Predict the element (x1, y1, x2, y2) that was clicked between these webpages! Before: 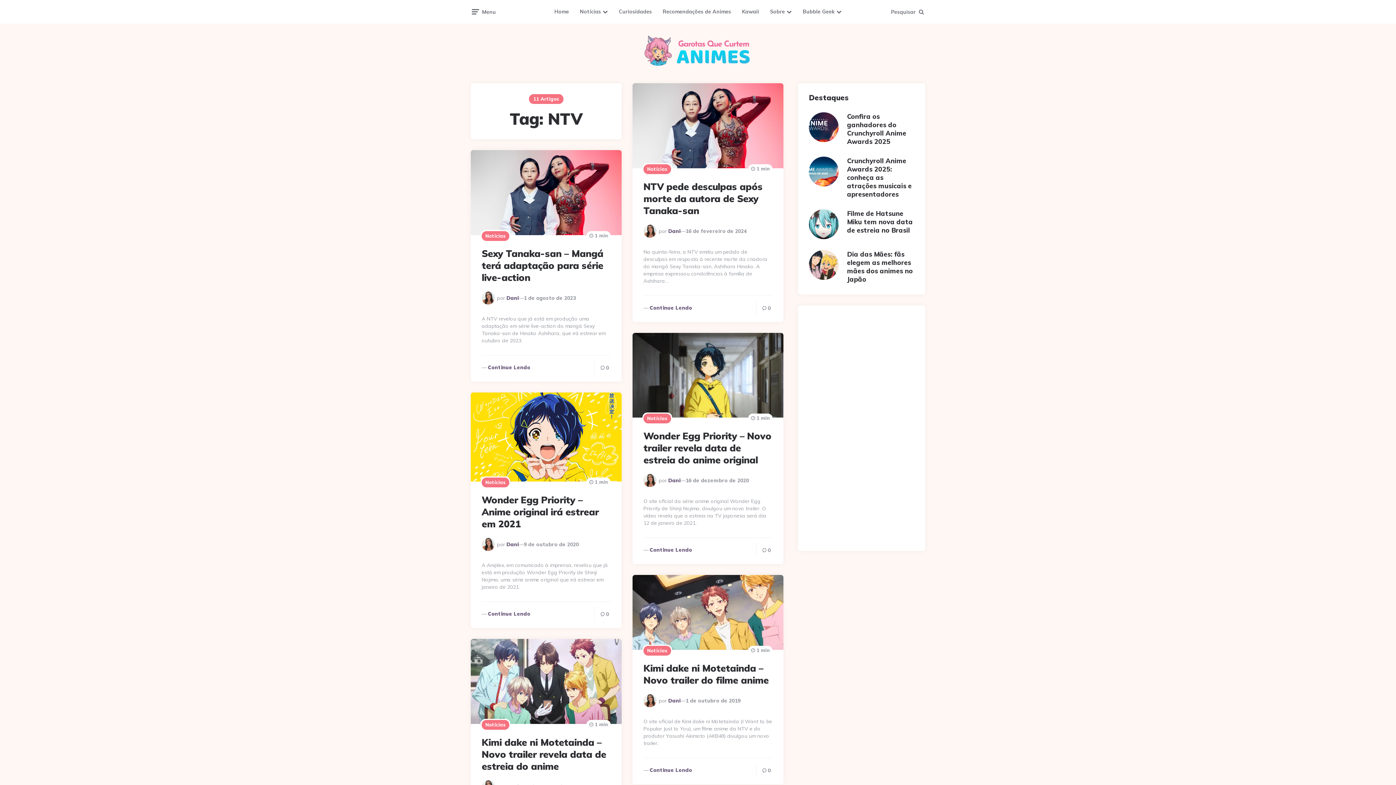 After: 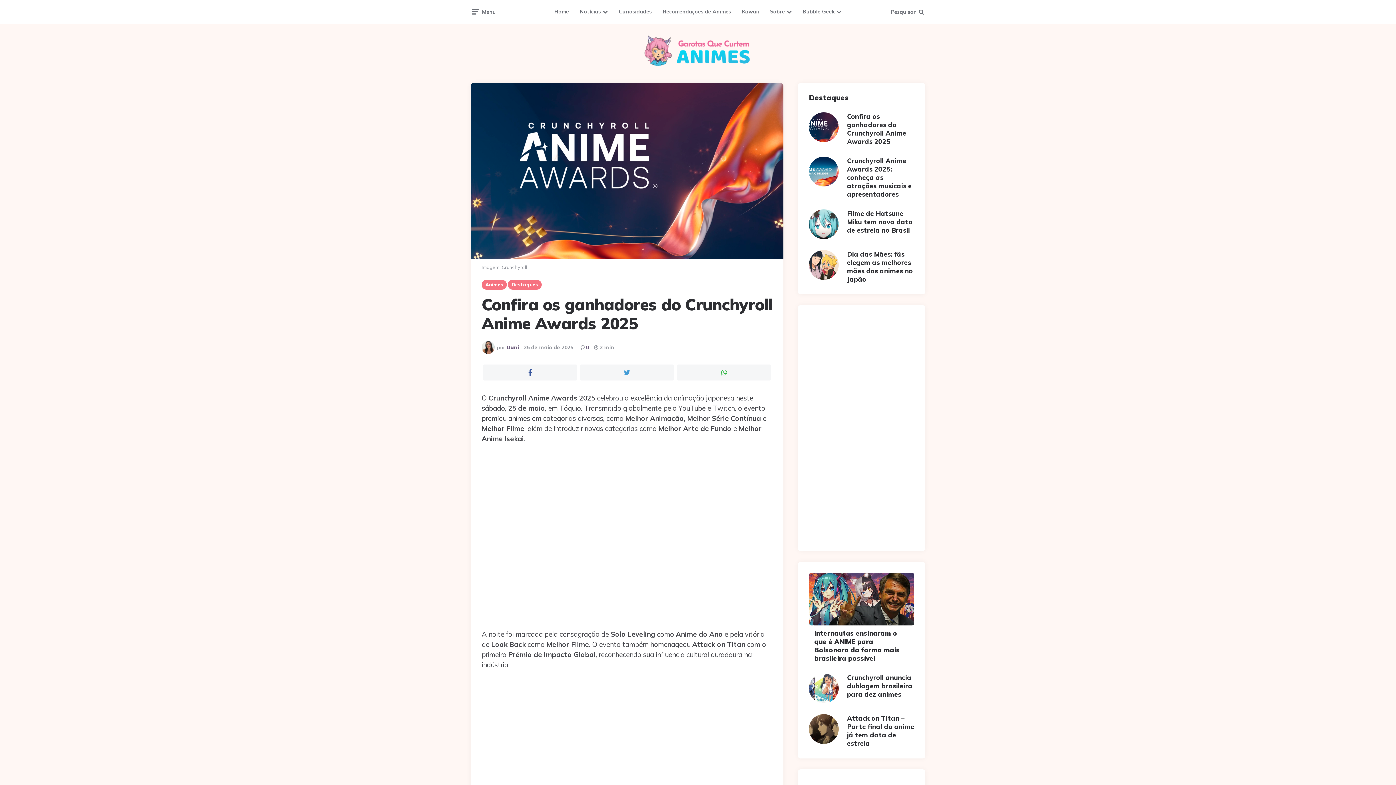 Action: bbox: (809, 112, 840, 142)